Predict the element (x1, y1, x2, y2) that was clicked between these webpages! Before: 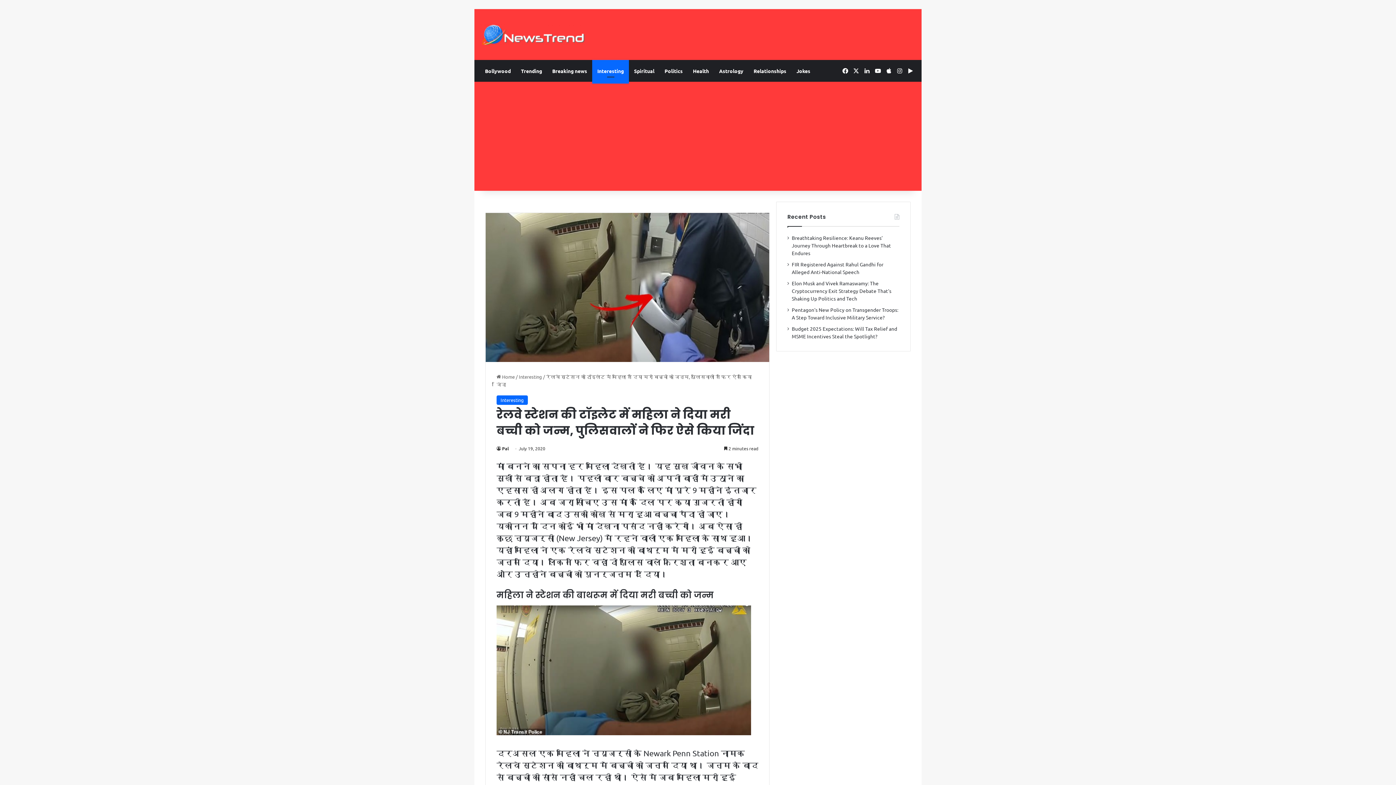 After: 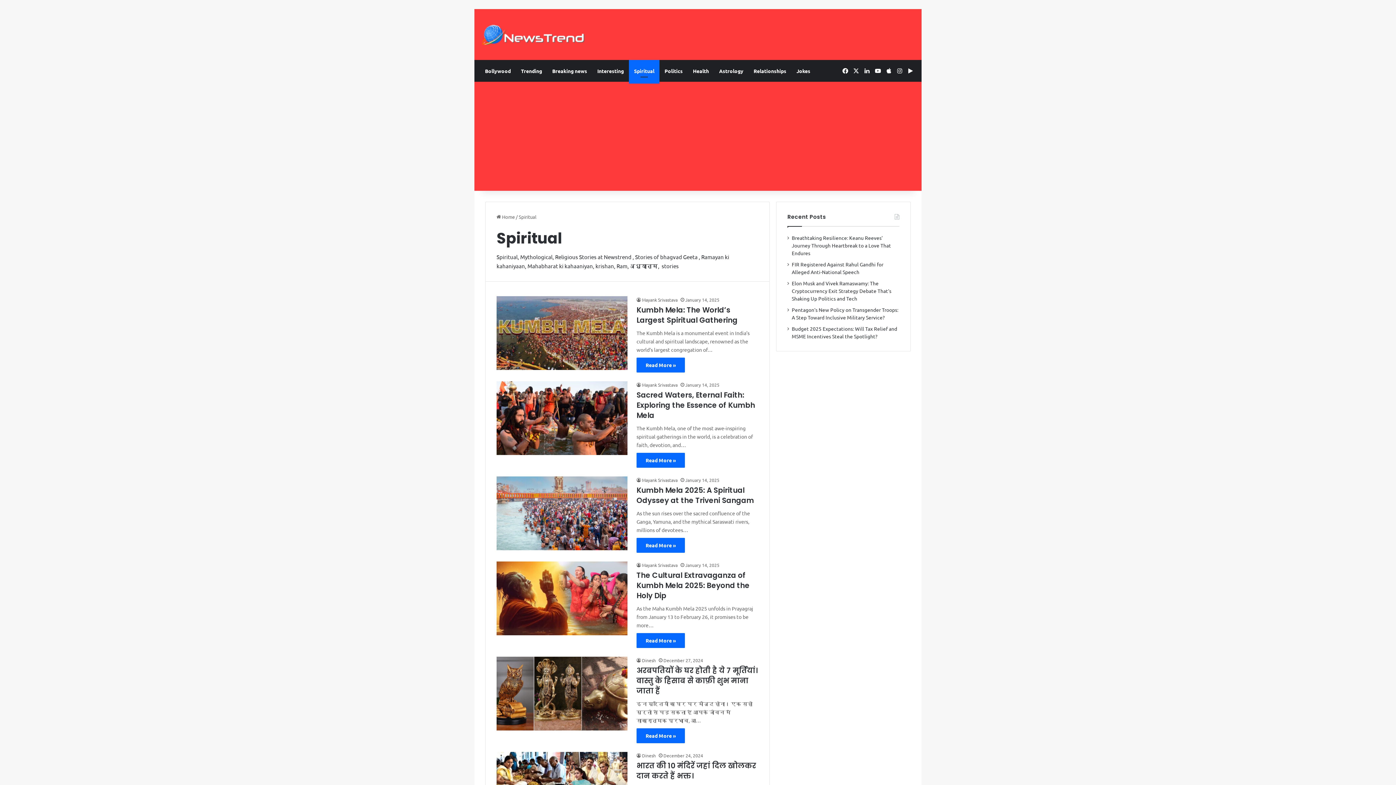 Action: bbox: (629, 60, 659, 81) label: Spiritual